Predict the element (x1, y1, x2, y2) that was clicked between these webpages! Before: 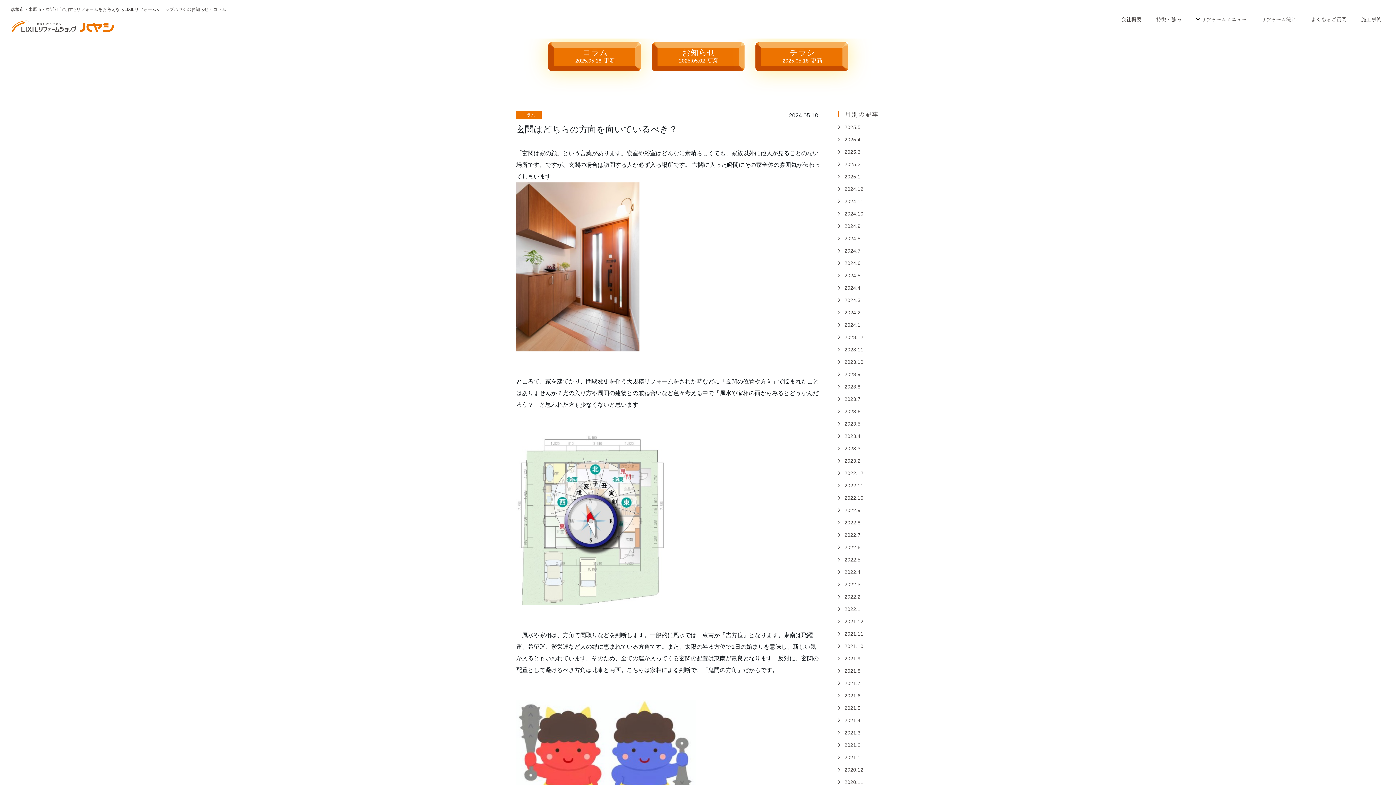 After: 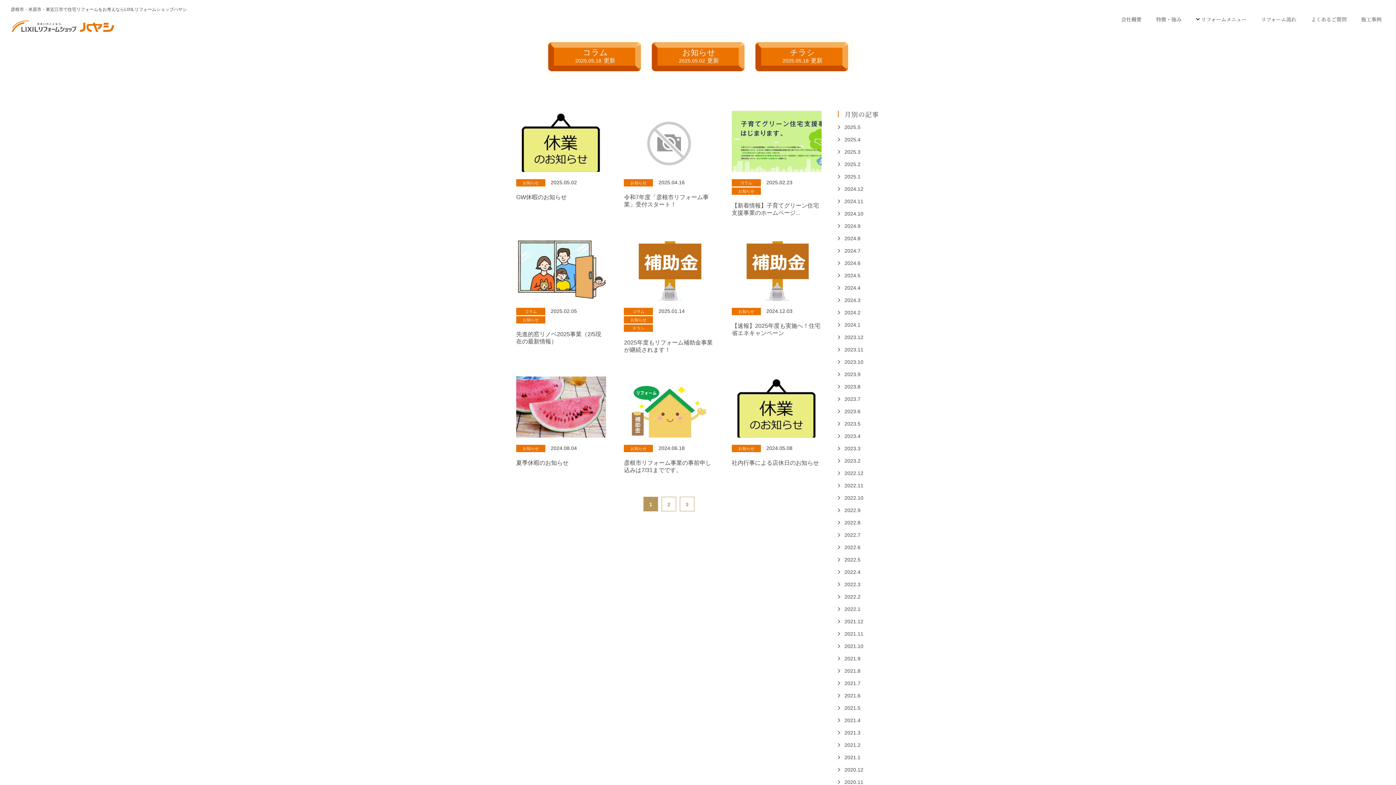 Action: label: お知らせ
2025.05.02更新 bbox: (651, 42, 744, 71)